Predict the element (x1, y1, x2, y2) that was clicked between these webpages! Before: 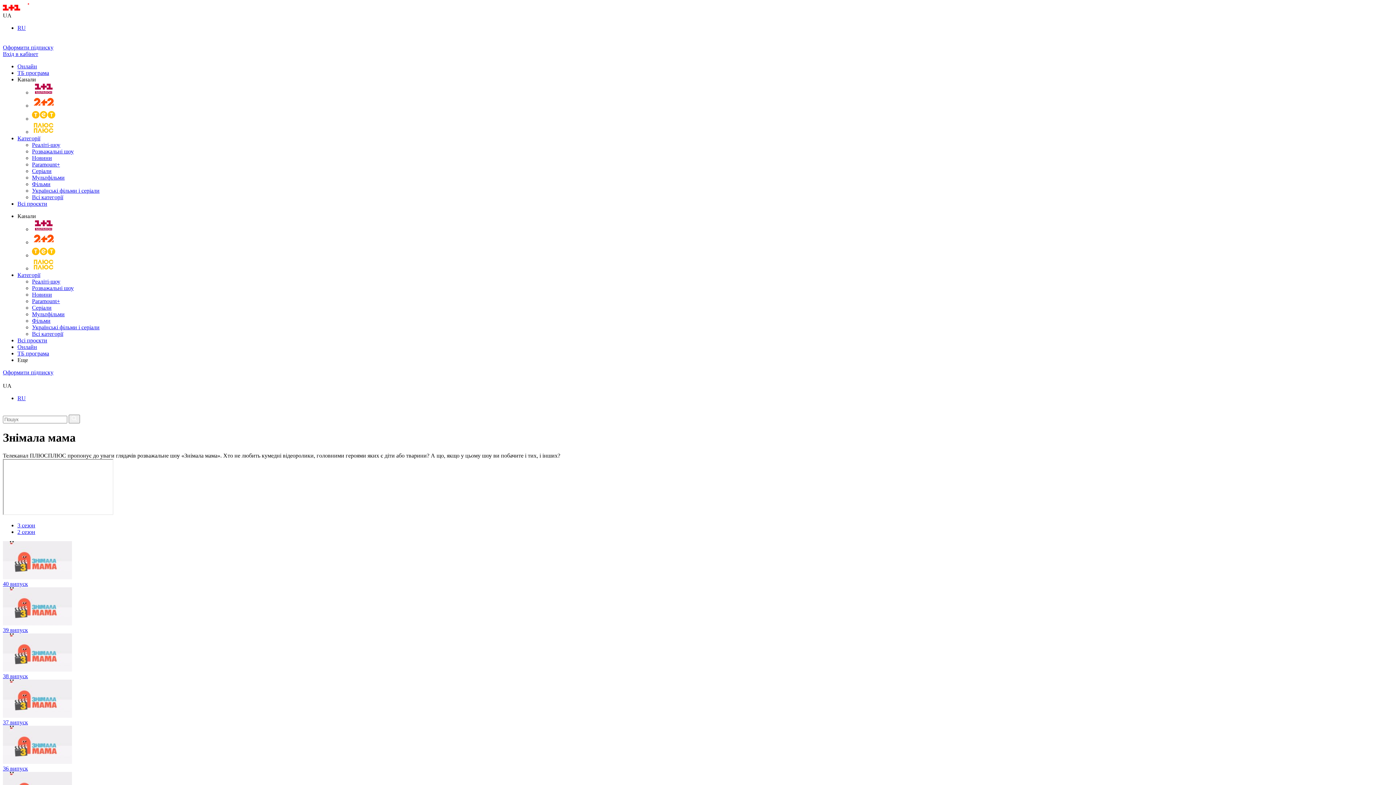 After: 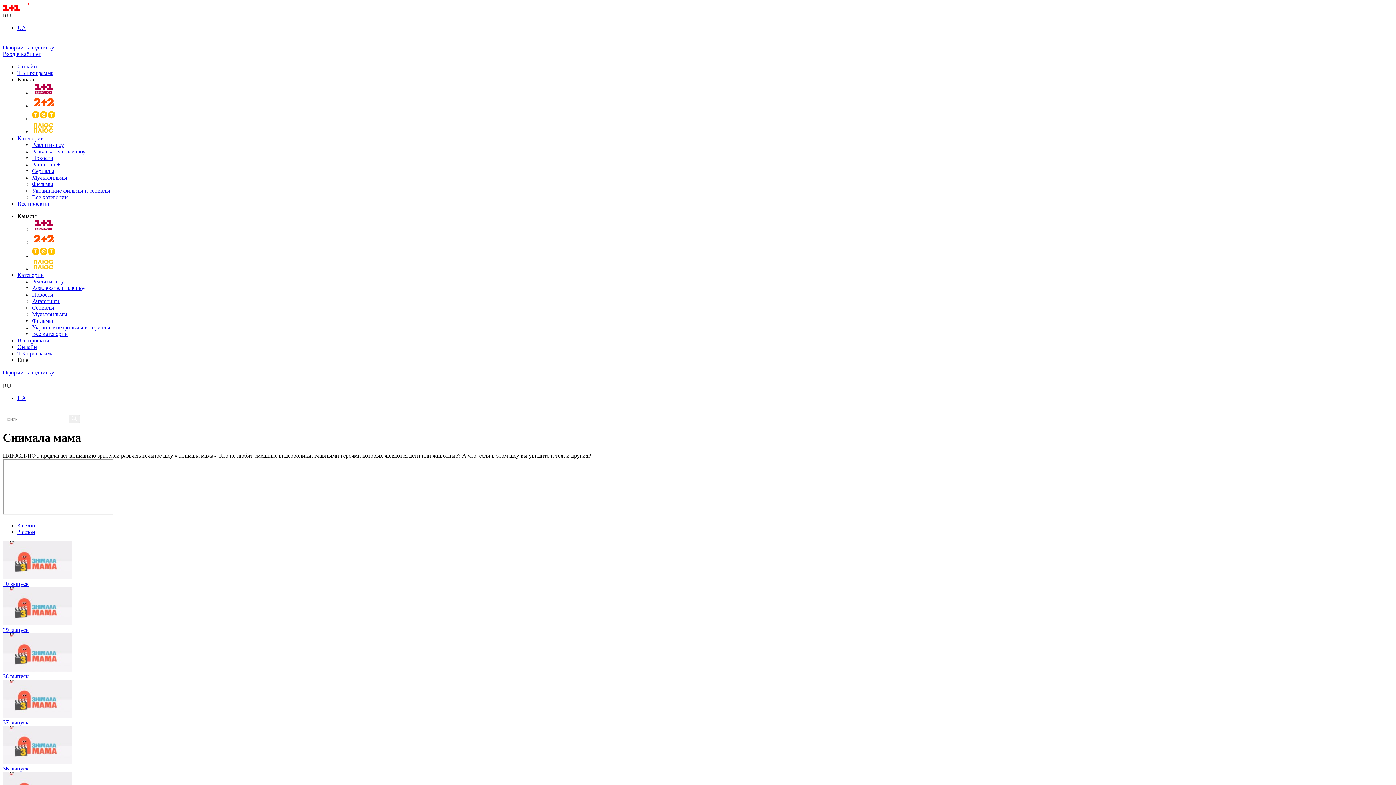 Action: label: RU bbox: (17, 395, 25, 401)